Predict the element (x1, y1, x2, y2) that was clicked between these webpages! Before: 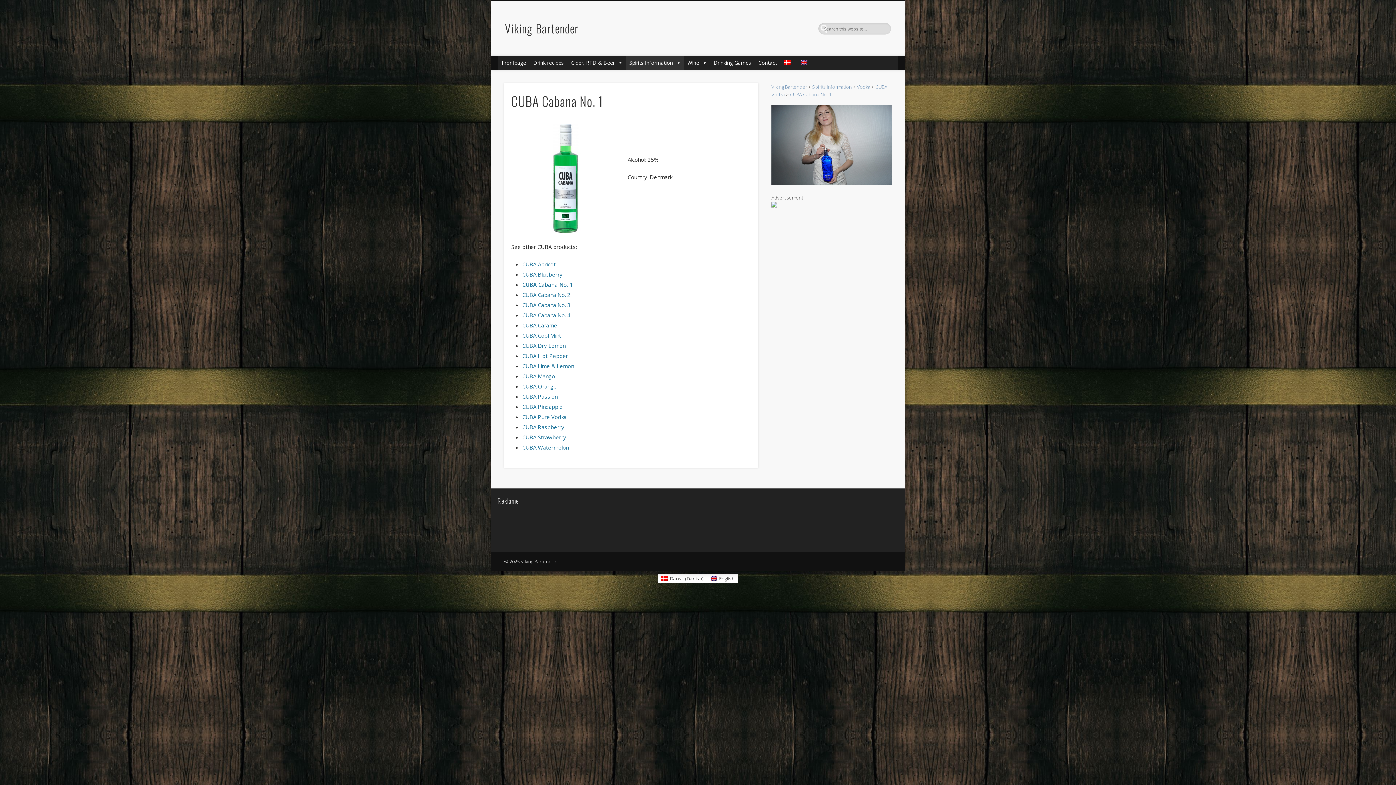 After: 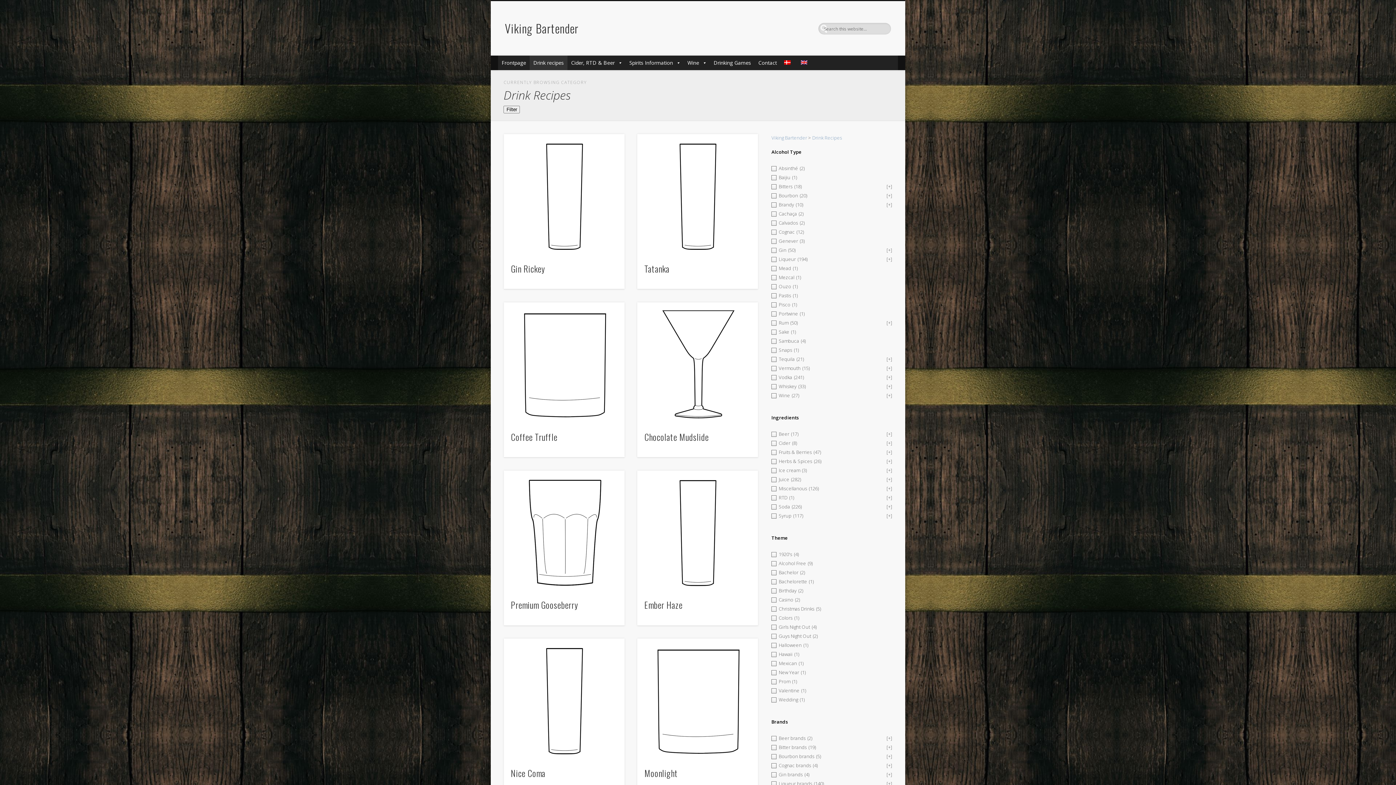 Action: label: Drink recipes bbox: (529, 55, 567, 70)